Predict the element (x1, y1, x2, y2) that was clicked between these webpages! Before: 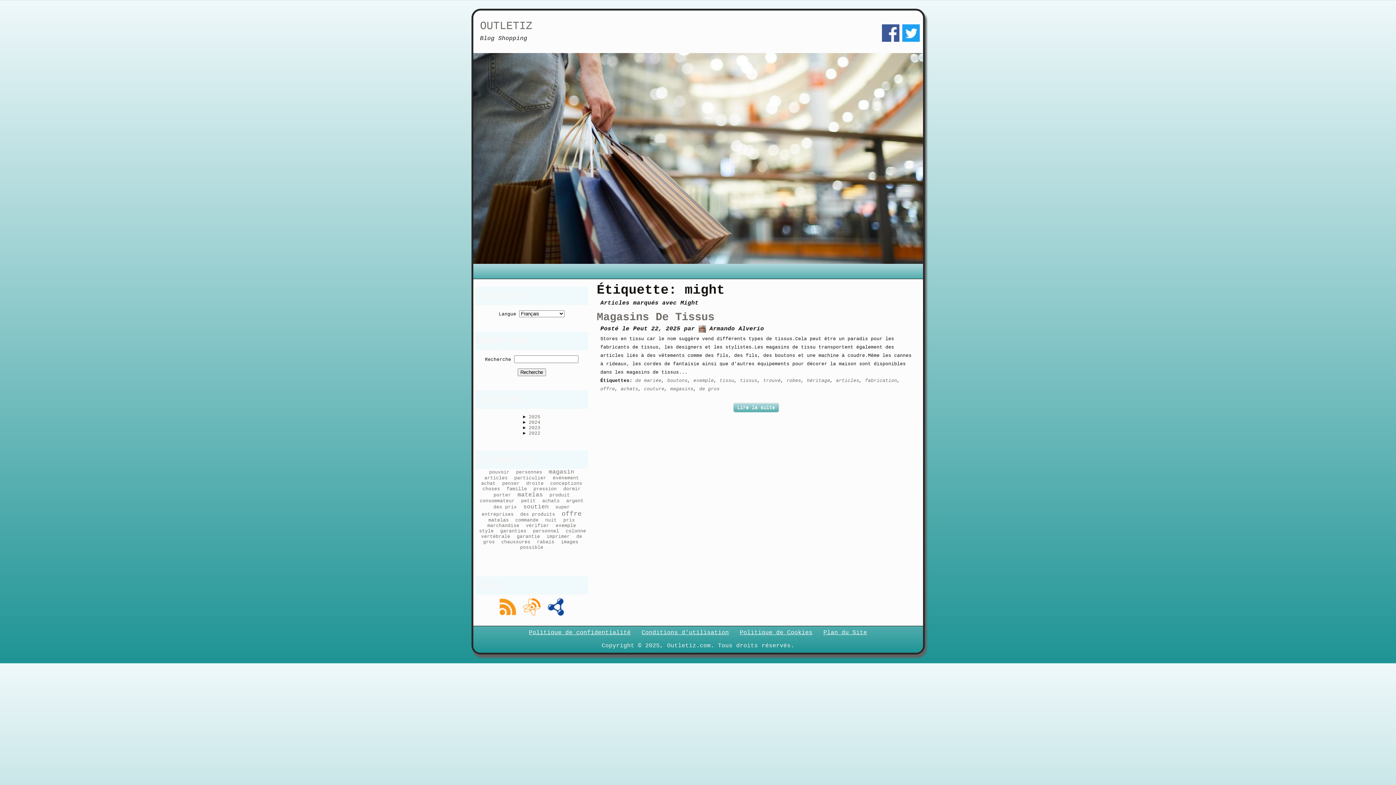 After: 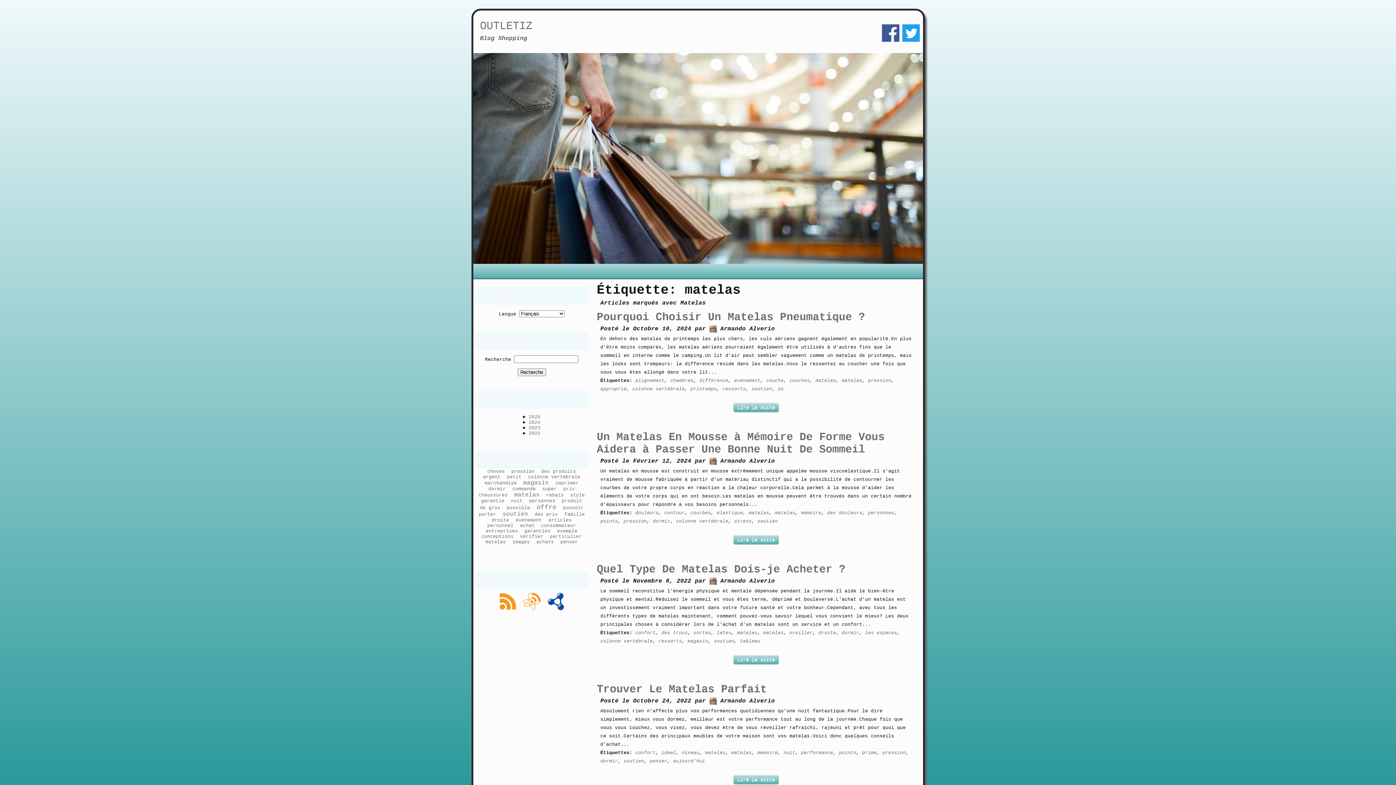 Action: label: matelas bbox: (488, 517, 508, 523)